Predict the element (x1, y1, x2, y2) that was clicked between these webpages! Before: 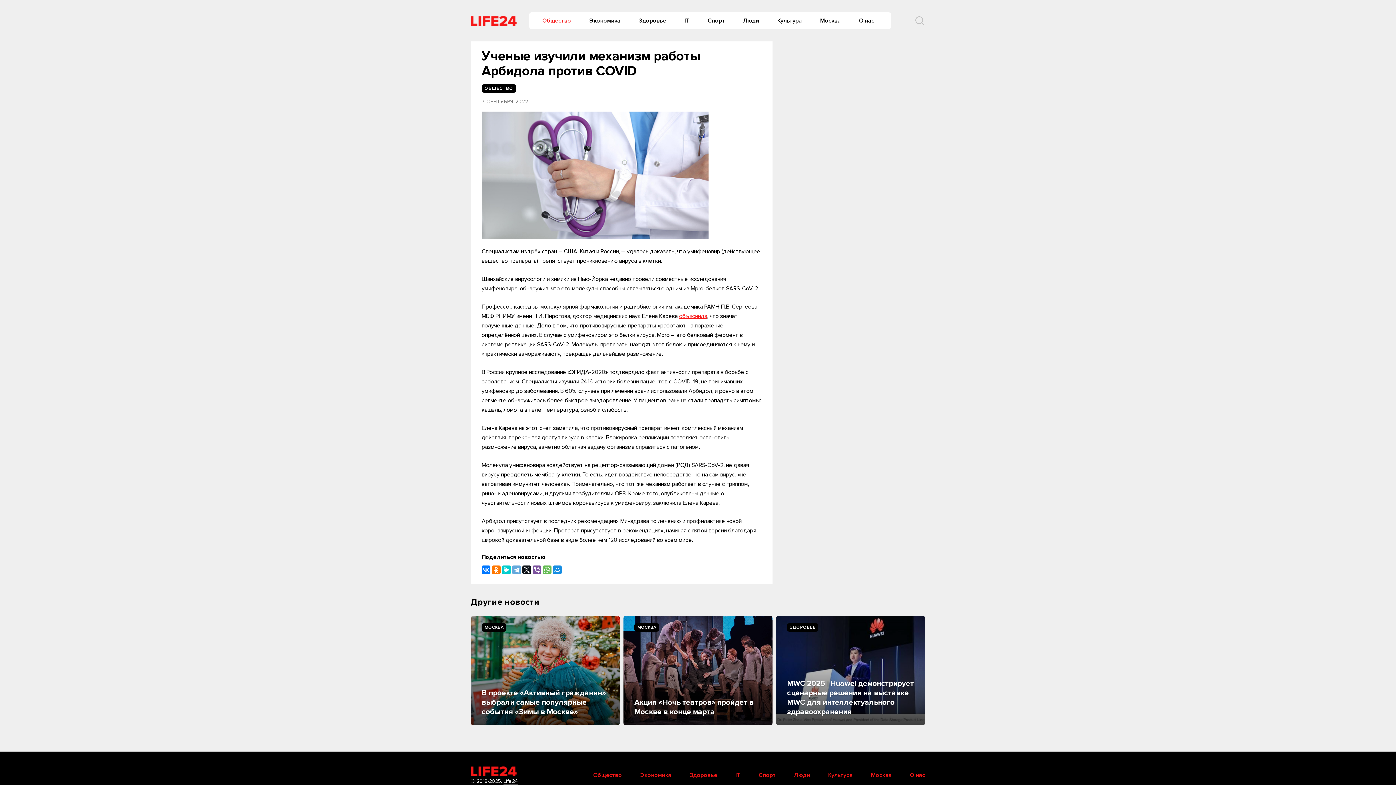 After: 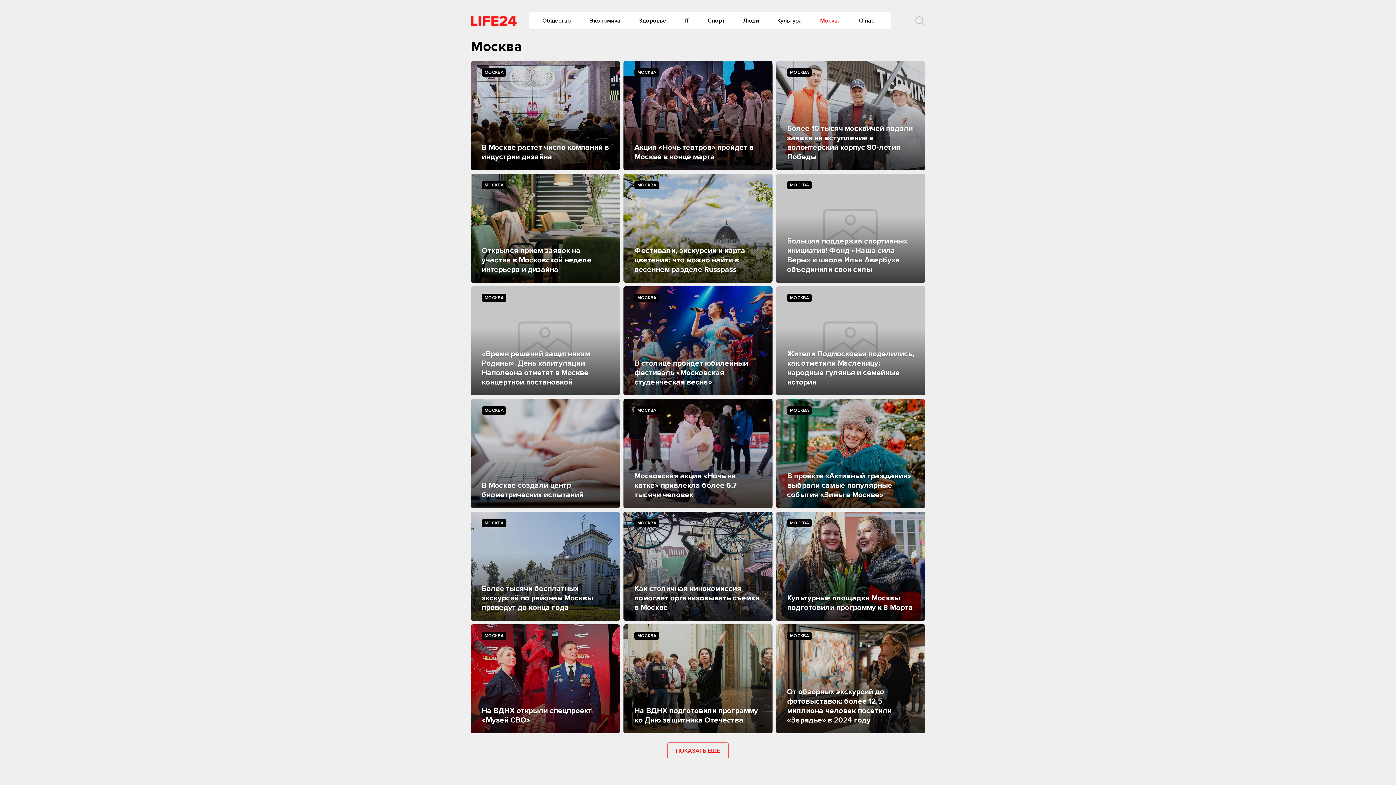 Action: bbox: (813, 12, 848, 29) label: Москва